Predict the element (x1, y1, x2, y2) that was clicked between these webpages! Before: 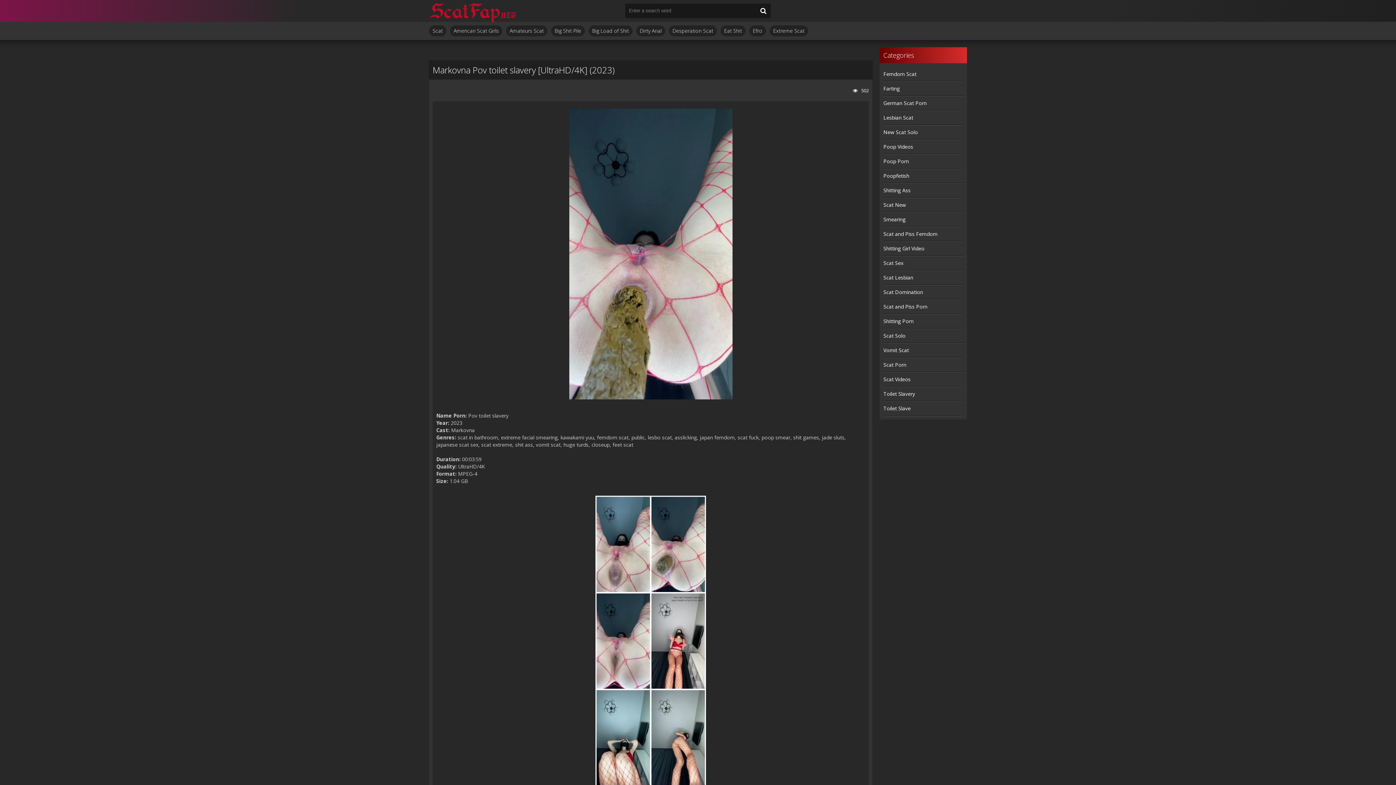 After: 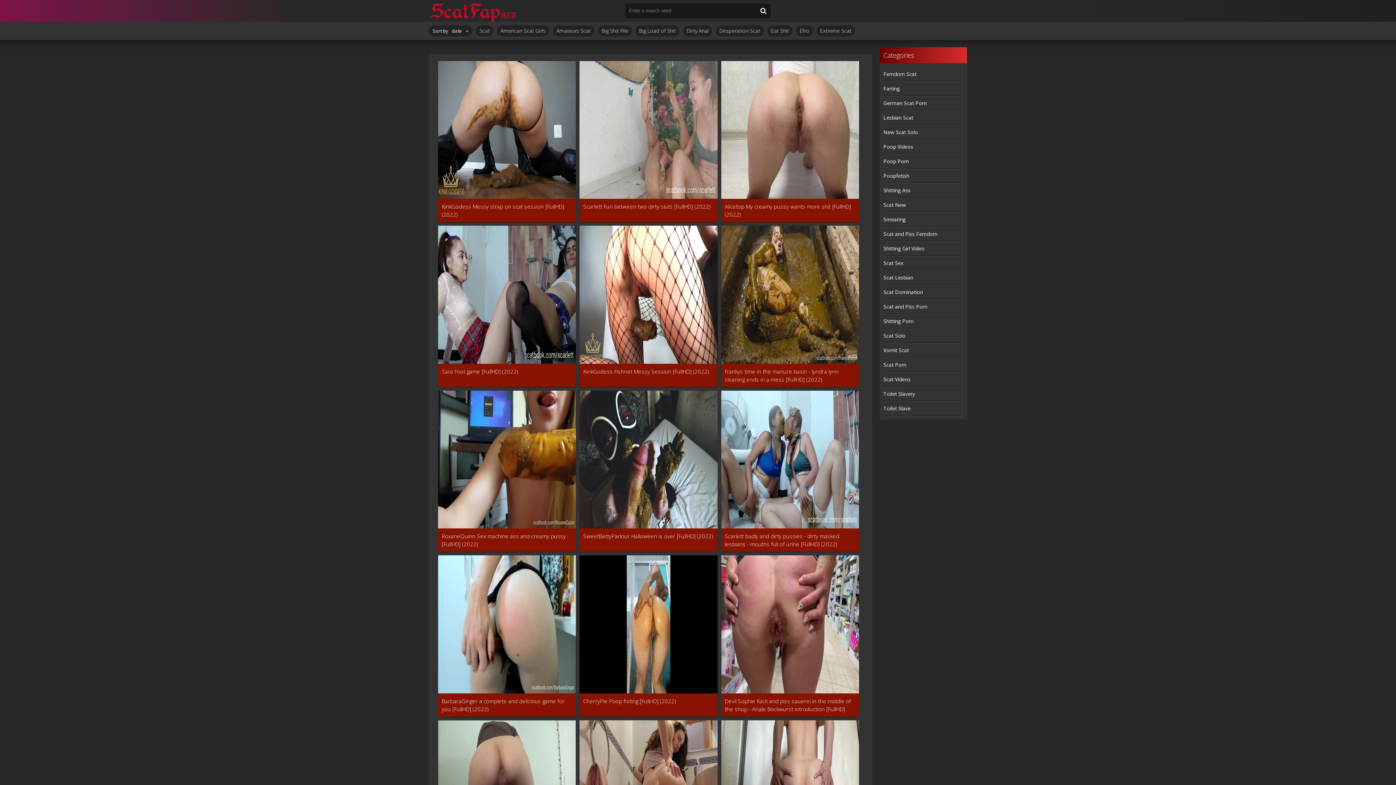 Action: bbox: (883, 314, 963, 328) label: Shitting Porn